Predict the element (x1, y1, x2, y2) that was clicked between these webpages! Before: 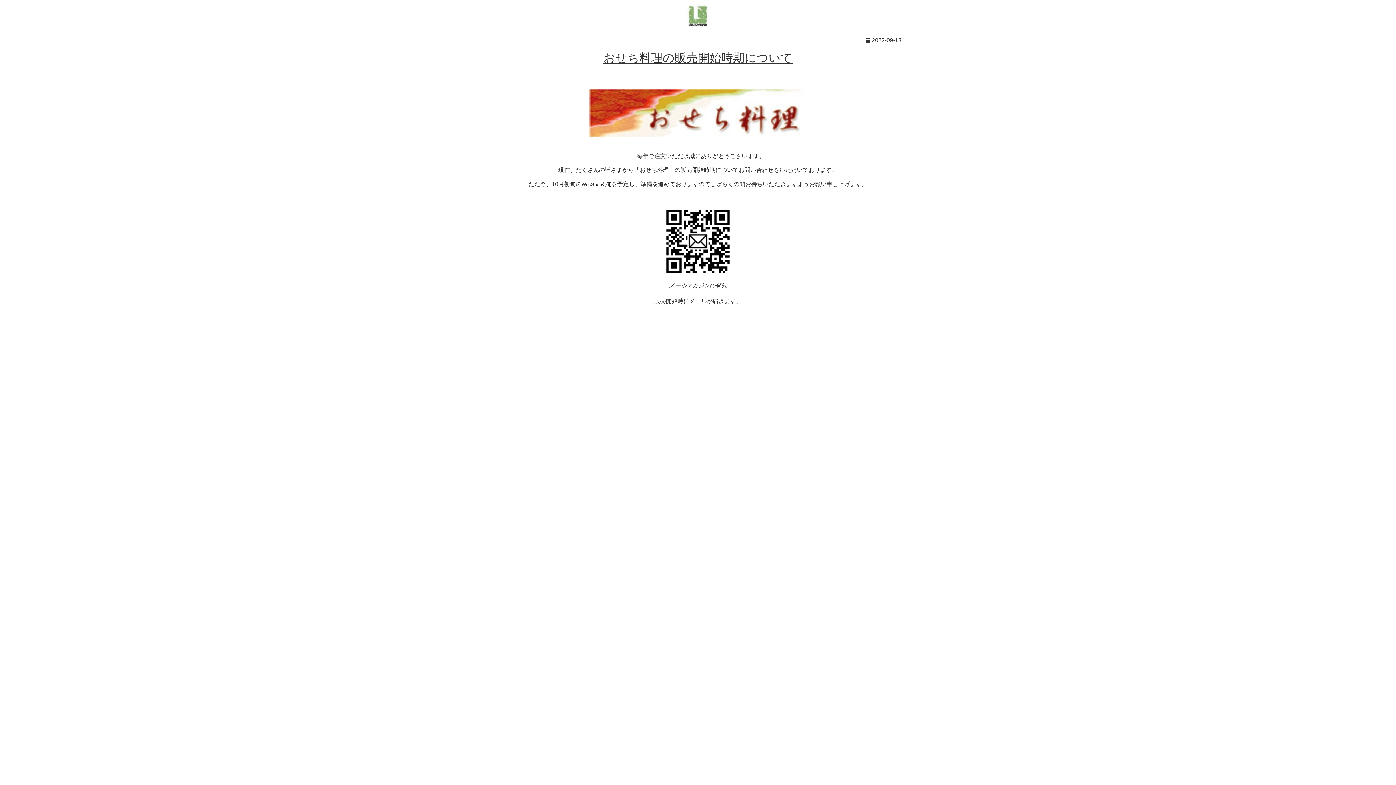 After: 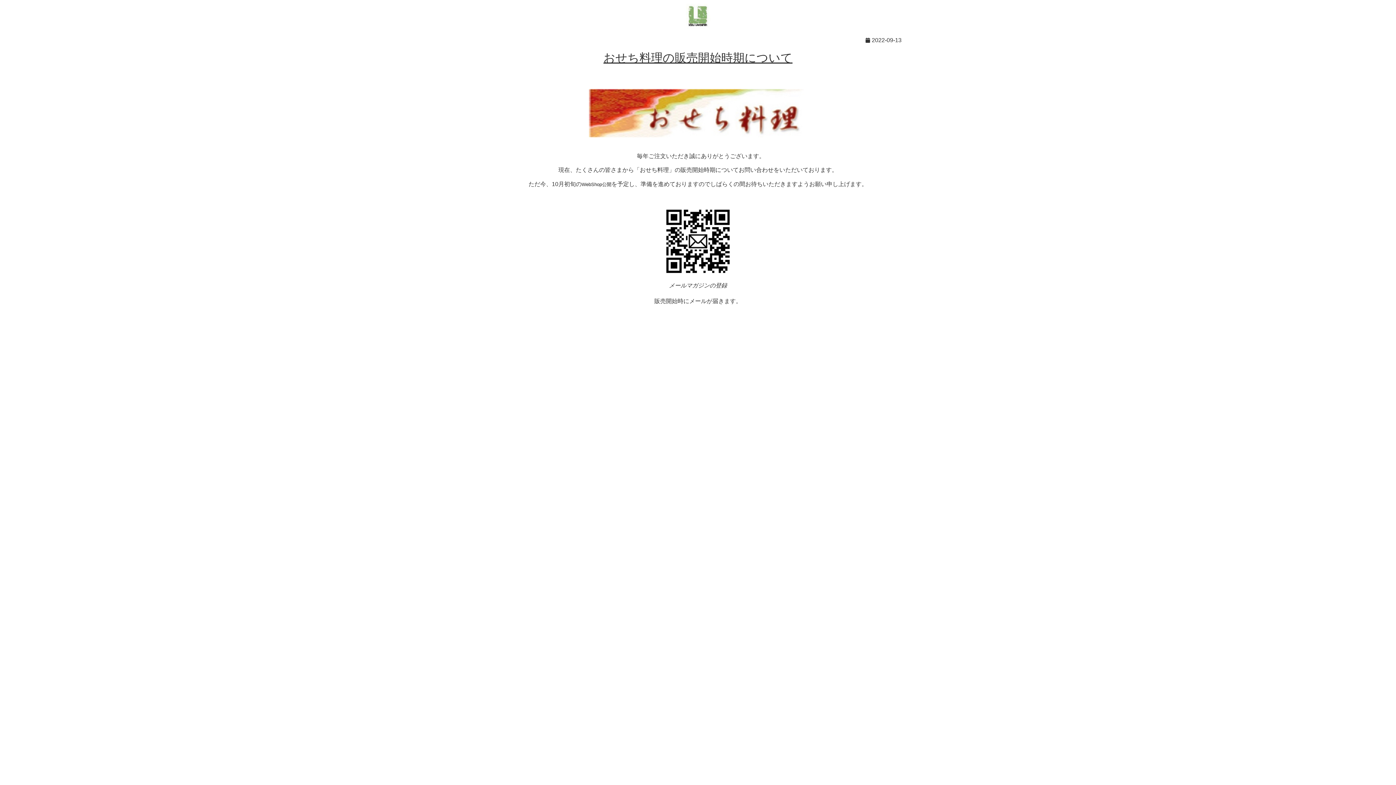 Action: bbox: (685, 3, 710, 28)